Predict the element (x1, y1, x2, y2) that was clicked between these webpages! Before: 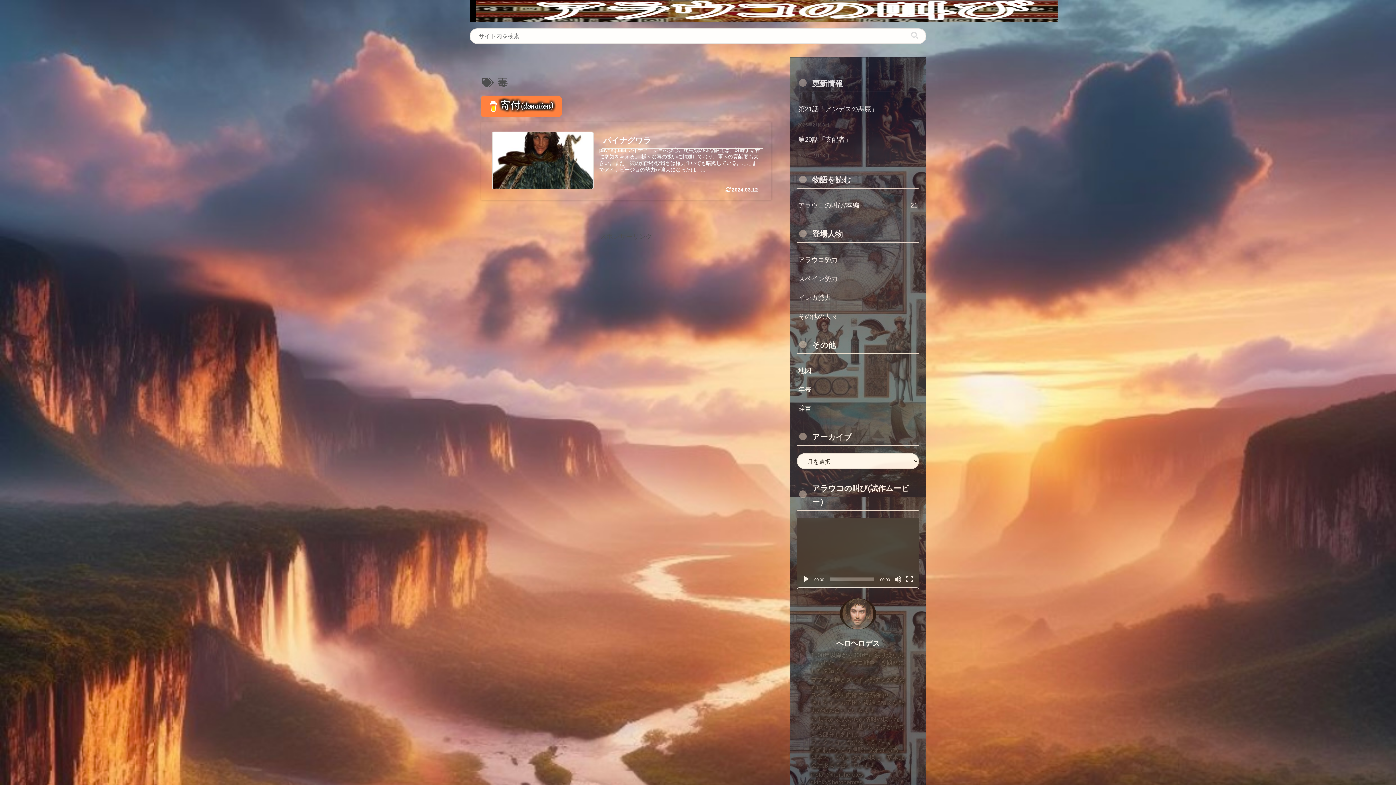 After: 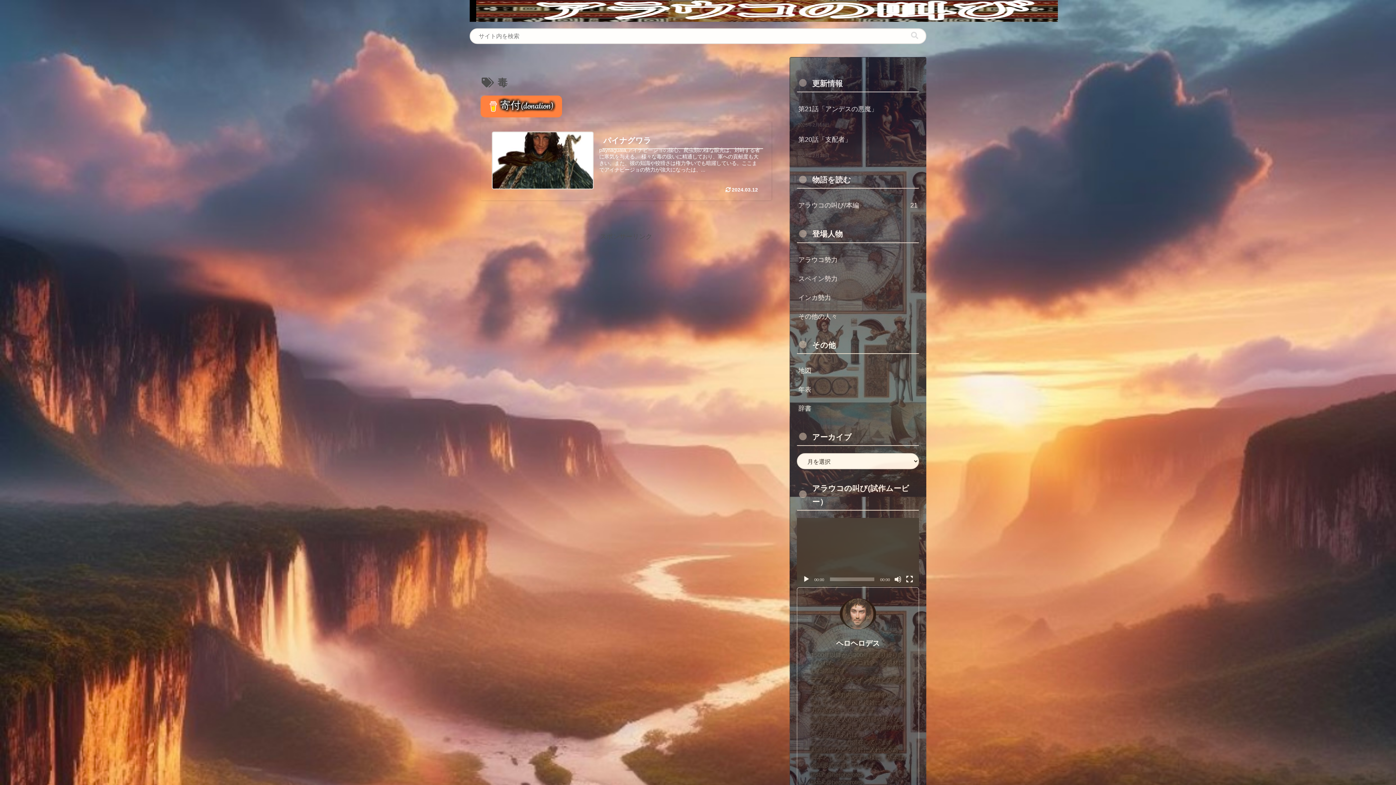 Action: label: 再生 bbox: (802, 576, 810, 583)